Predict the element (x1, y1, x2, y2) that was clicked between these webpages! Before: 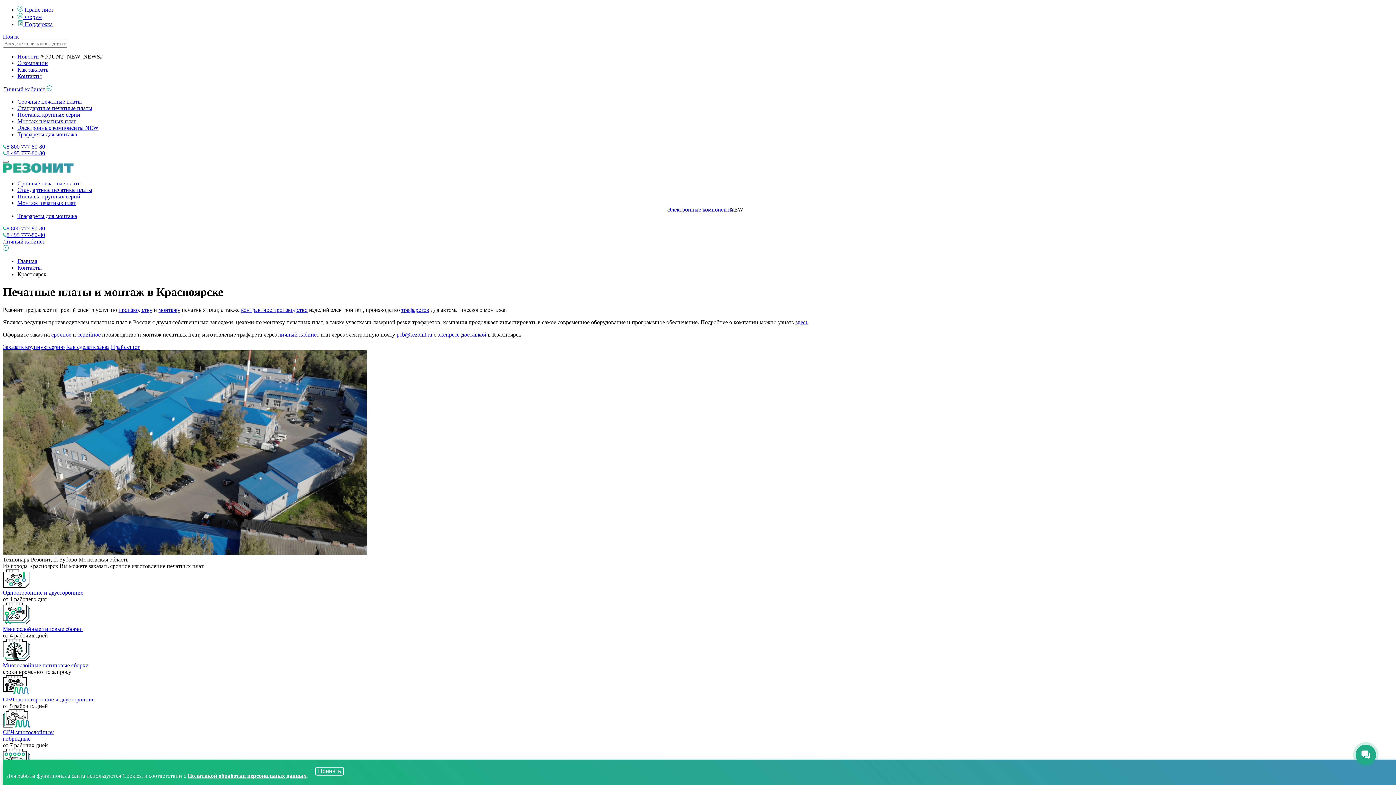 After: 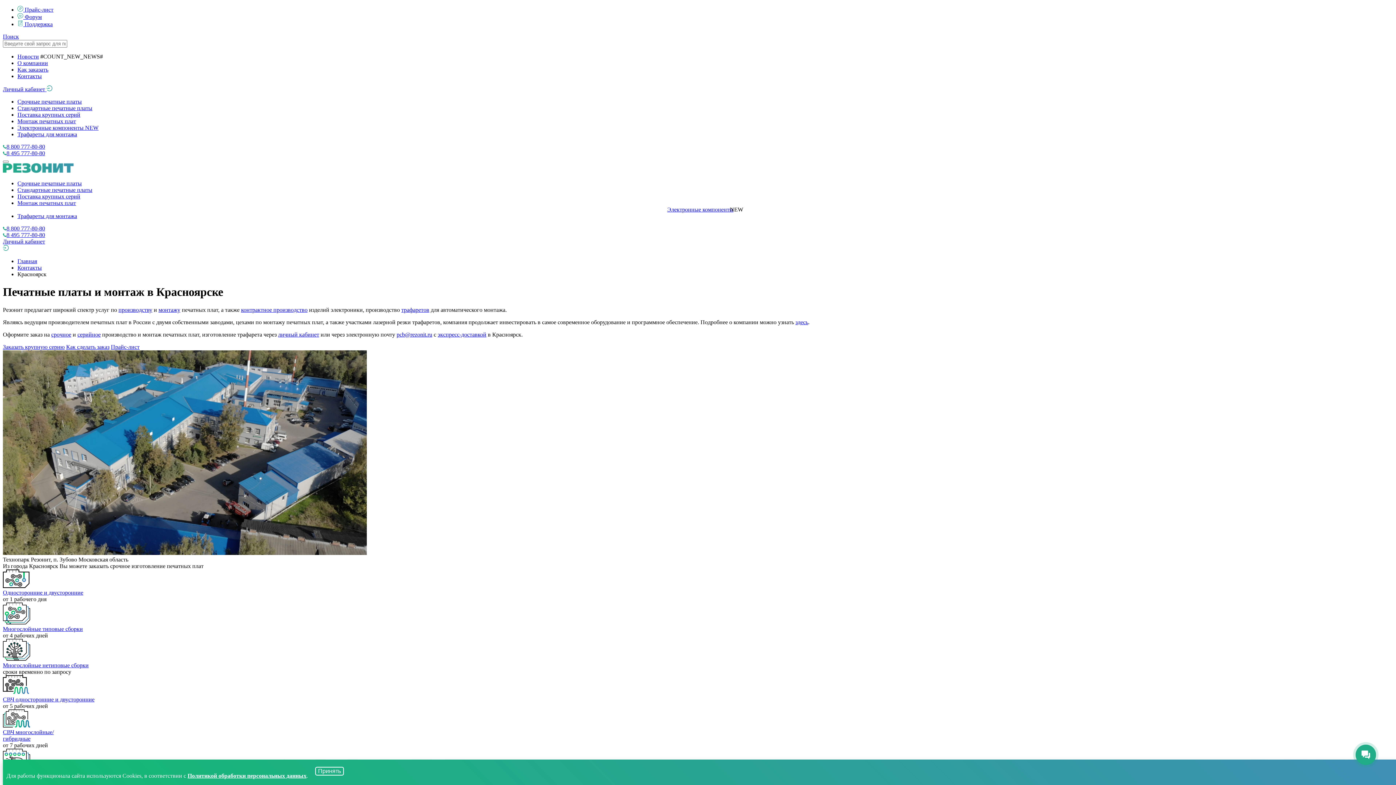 Action: label: 8 495 777-80-80 bbox: (6, 150, 45, 156)